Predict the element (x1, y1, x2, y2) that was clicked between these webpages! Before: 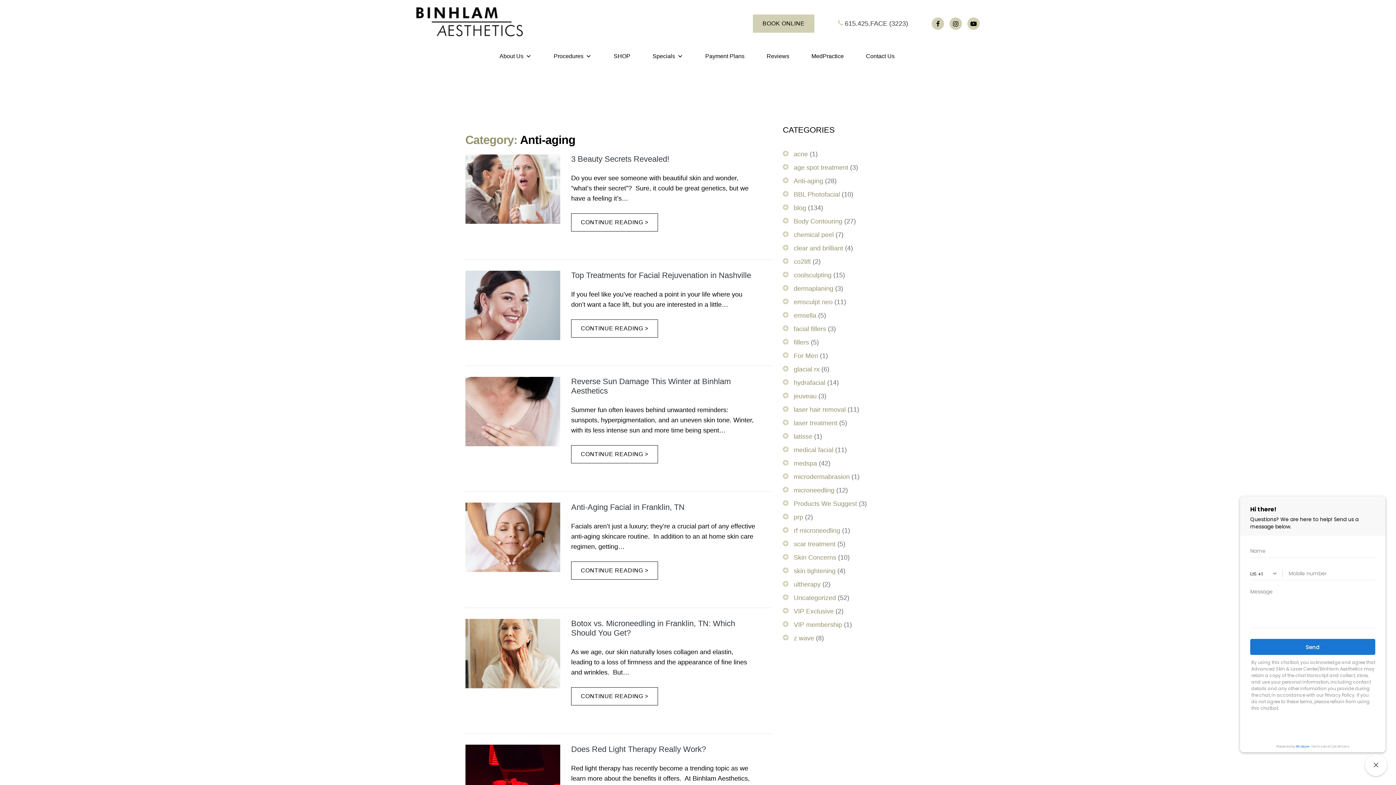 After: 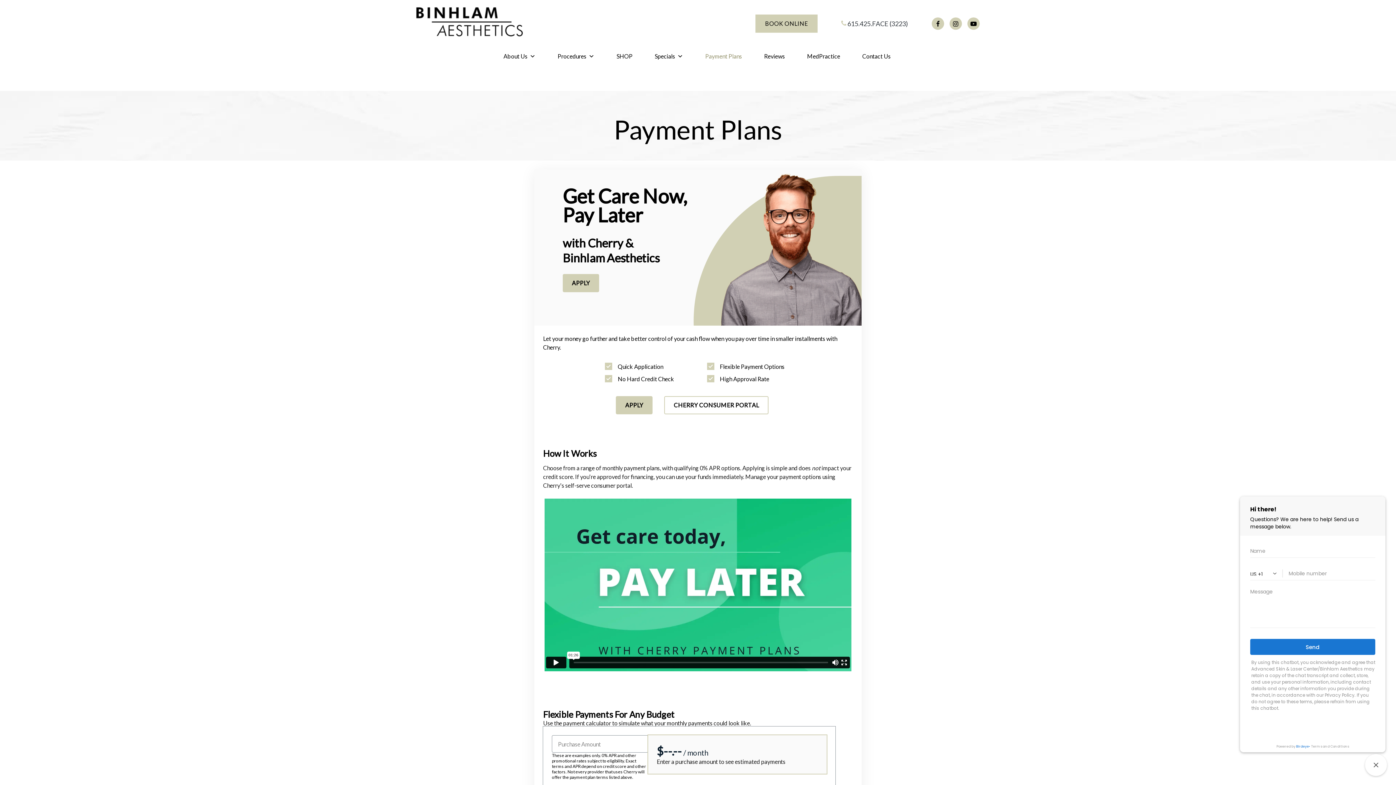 Action: bbox: (695, 45, 754, 67) label: Payment Plans